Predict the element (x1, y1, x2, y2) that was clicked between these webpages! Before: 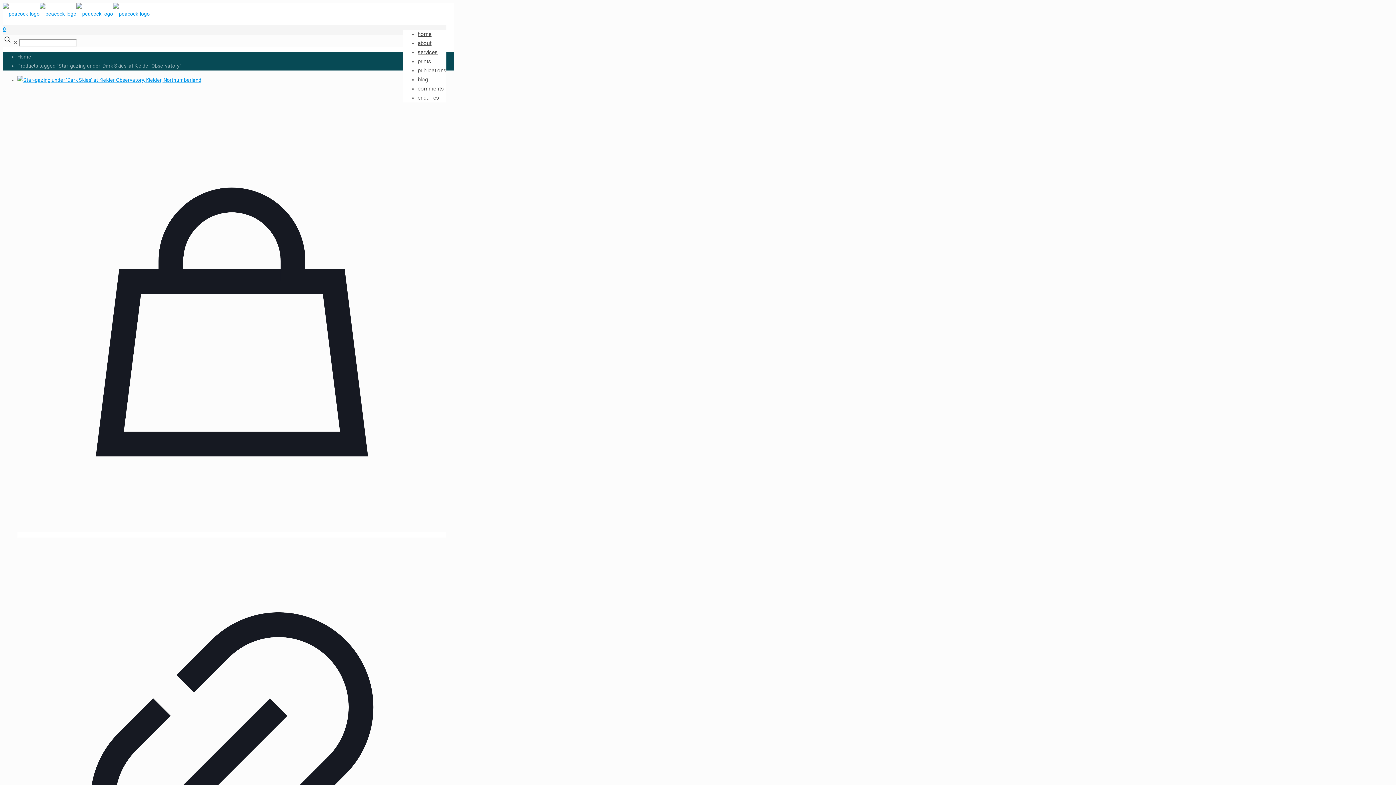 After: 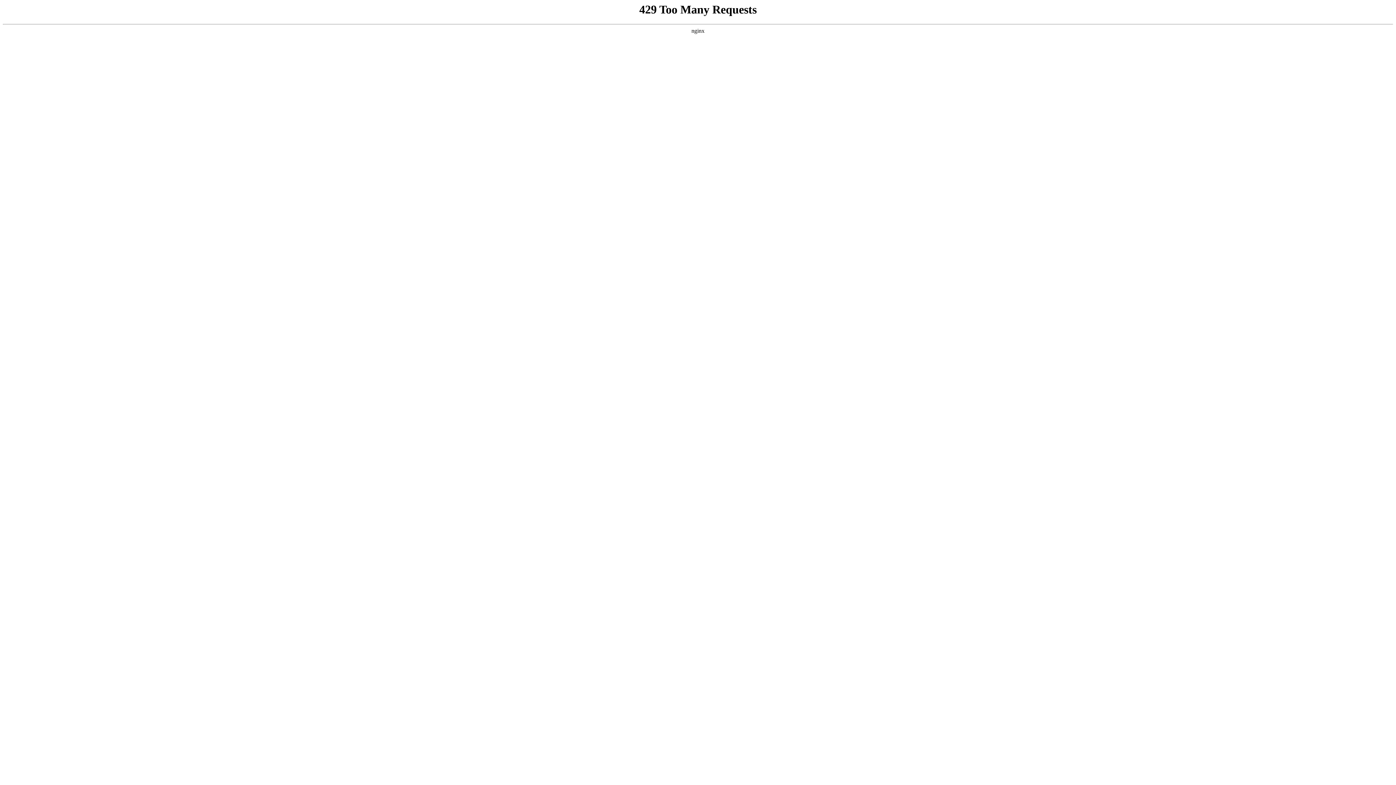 Action: bbox: (417, 25, 431, 42) label: home